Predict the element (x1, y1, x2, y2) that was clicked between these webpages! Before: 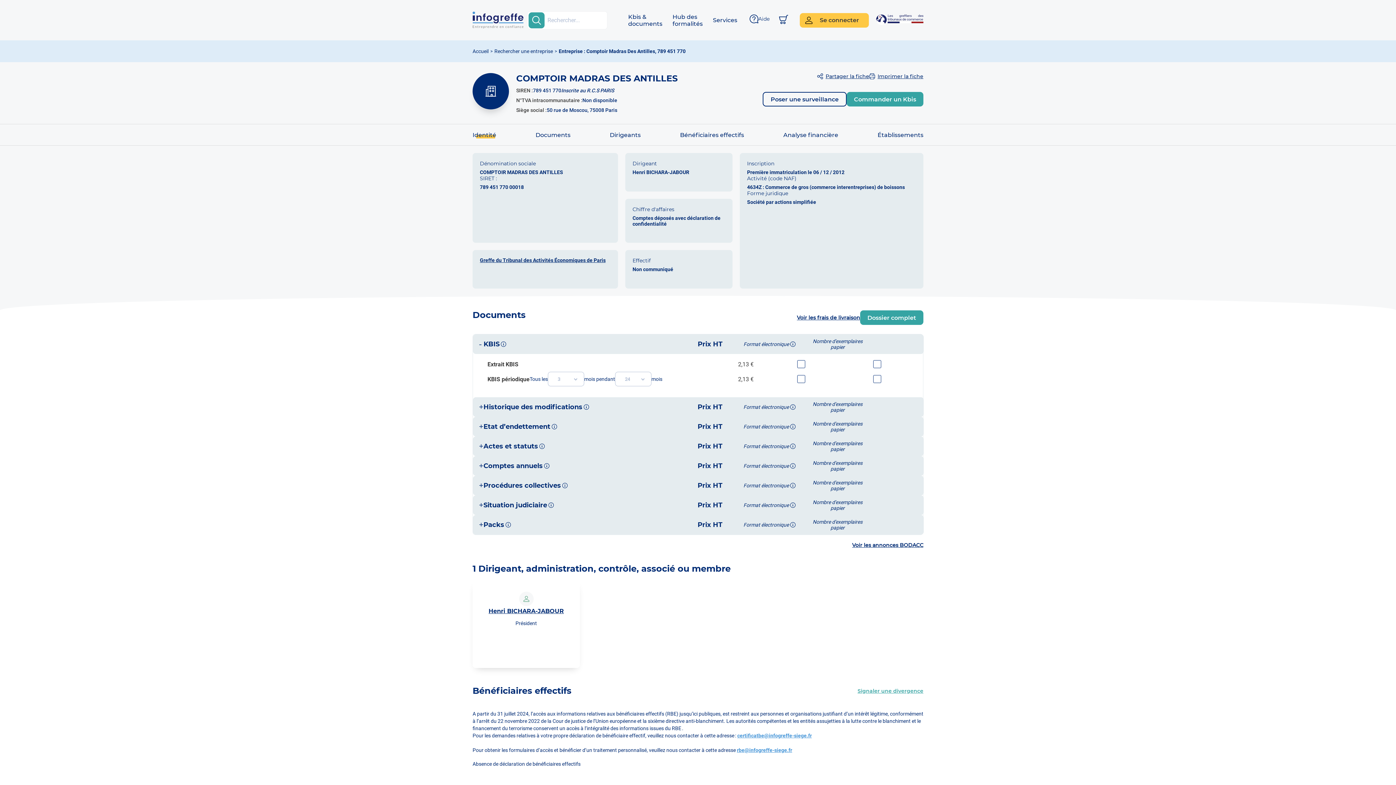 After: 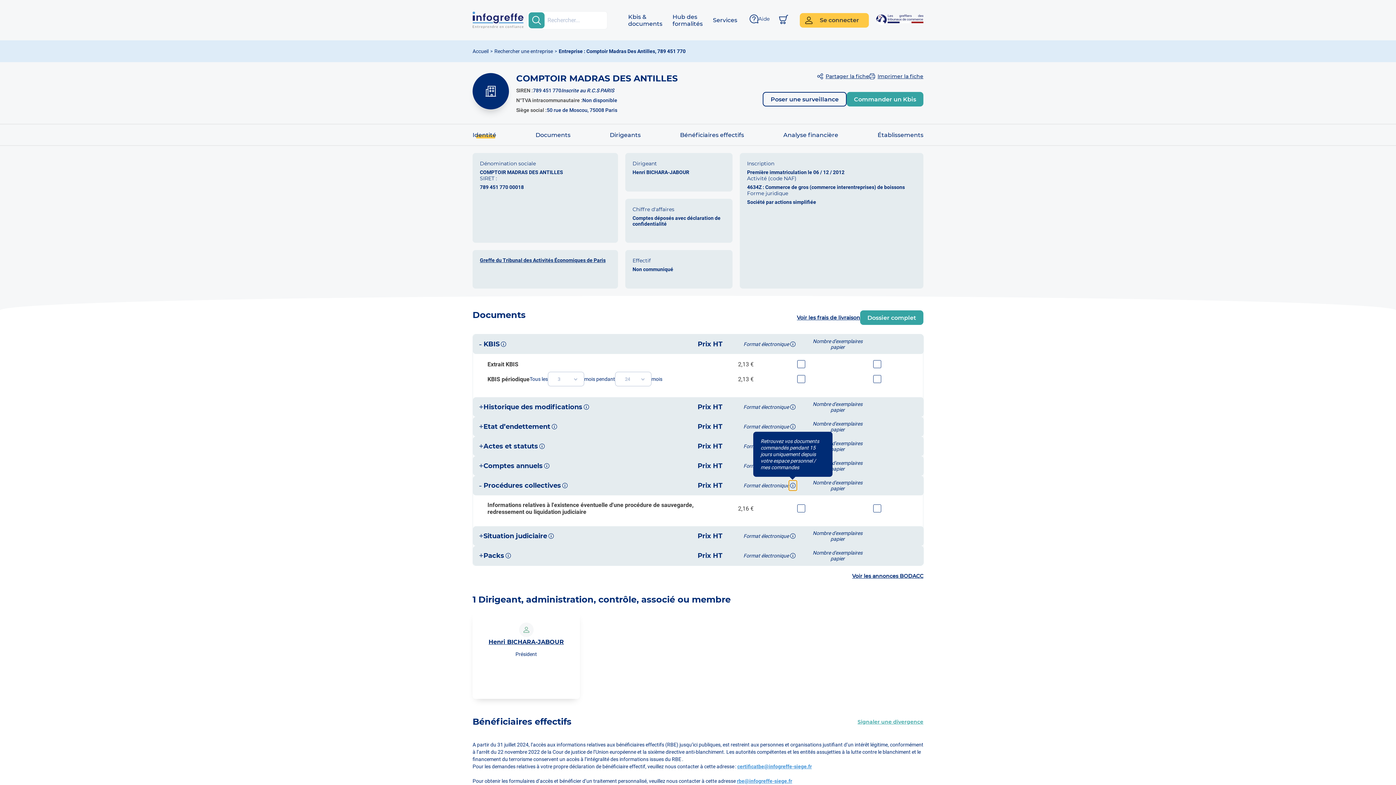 Action: bbox: (789, 480, 797, 490)